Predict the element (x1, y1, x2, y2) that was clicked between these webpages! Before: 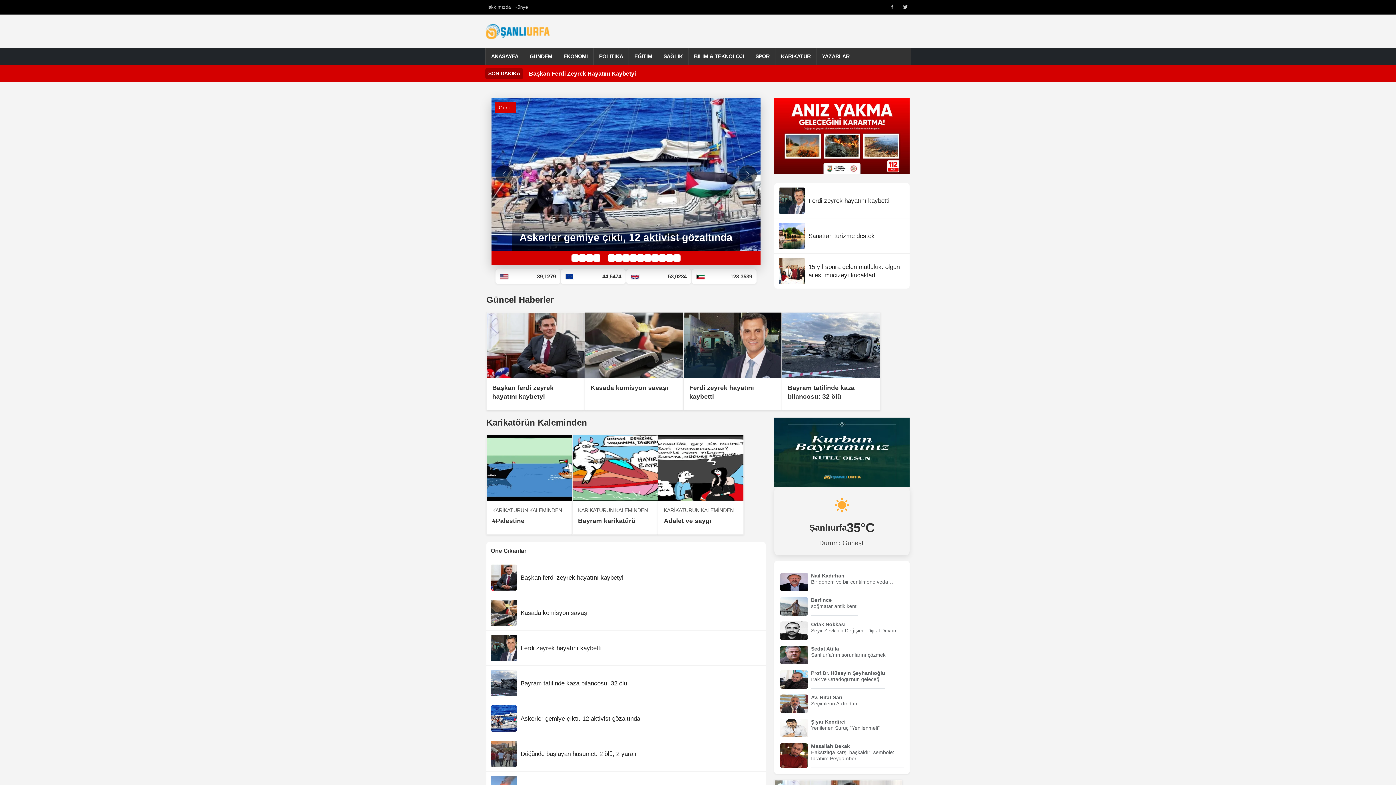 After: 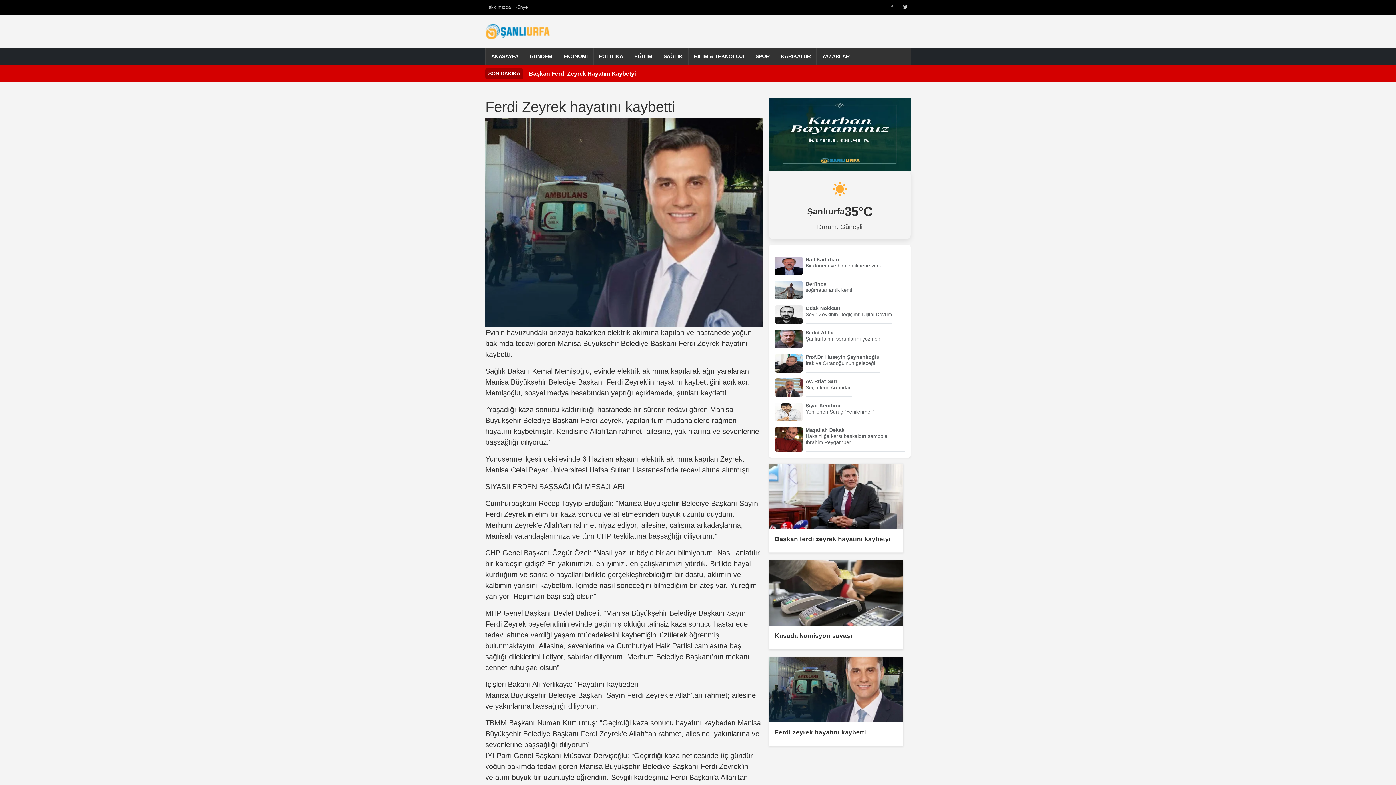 Action: bbox: (520, 644, 601, 651) label: Ferdi zeyrek hayatını kaybetti